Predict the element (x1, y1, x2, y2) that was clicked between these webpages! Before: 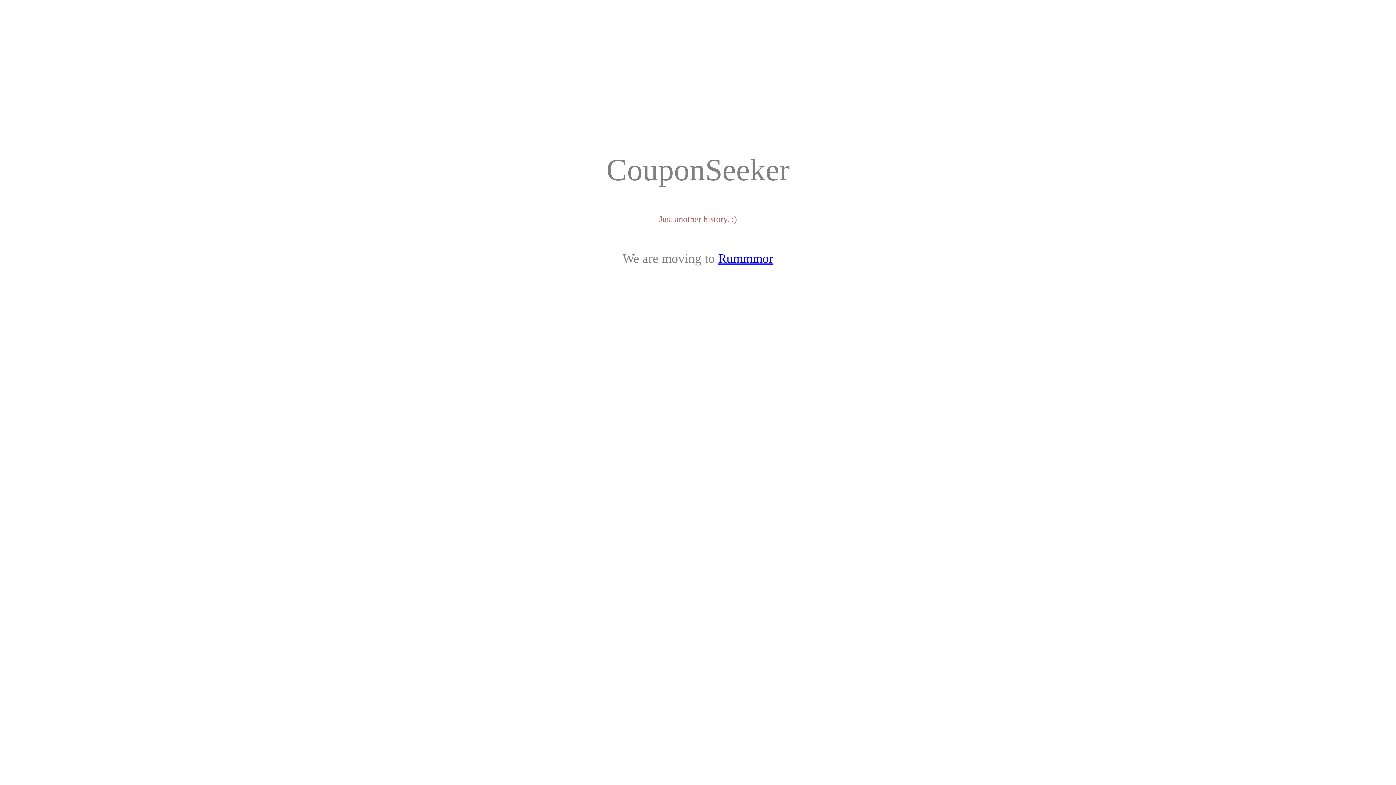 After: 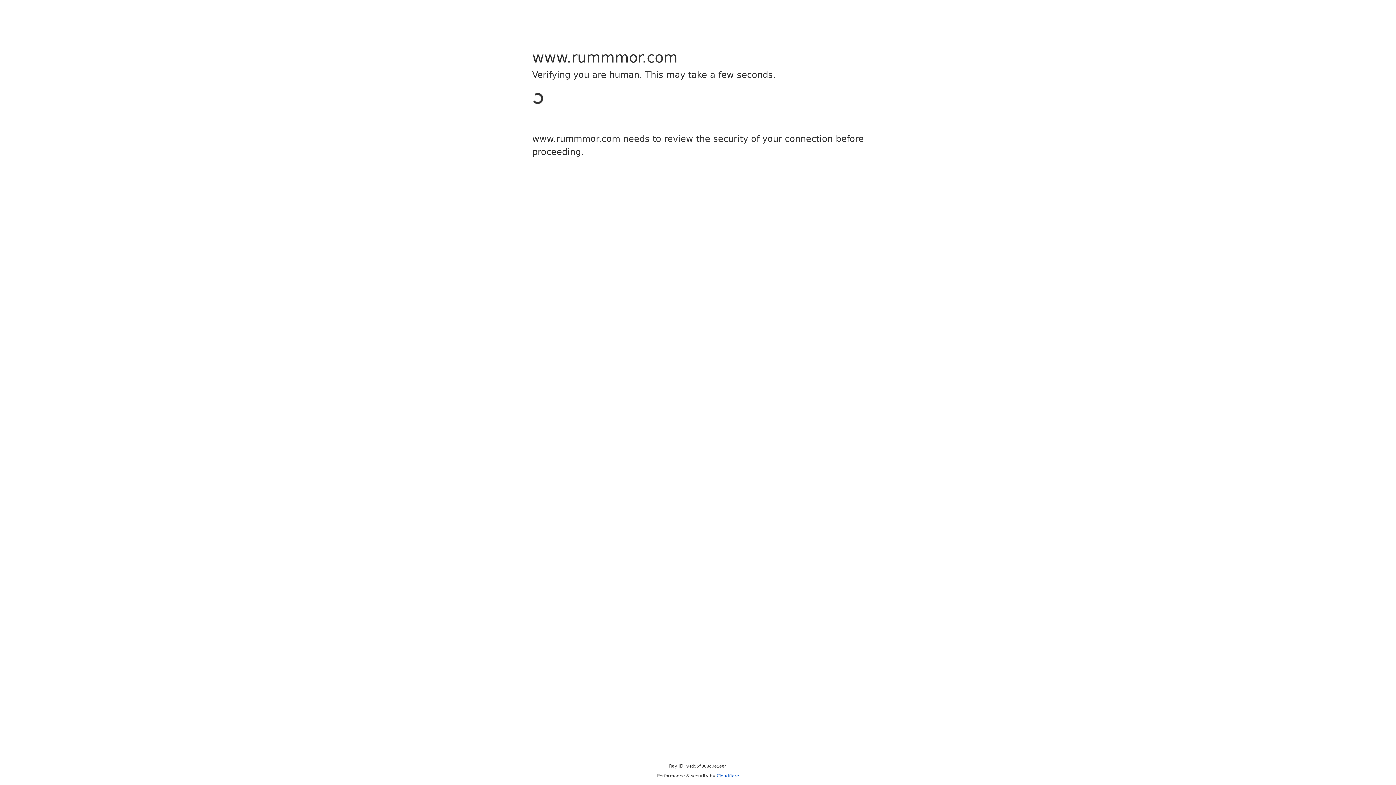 Action: bbox: (718, 251, 773, 265) label: Rummmor